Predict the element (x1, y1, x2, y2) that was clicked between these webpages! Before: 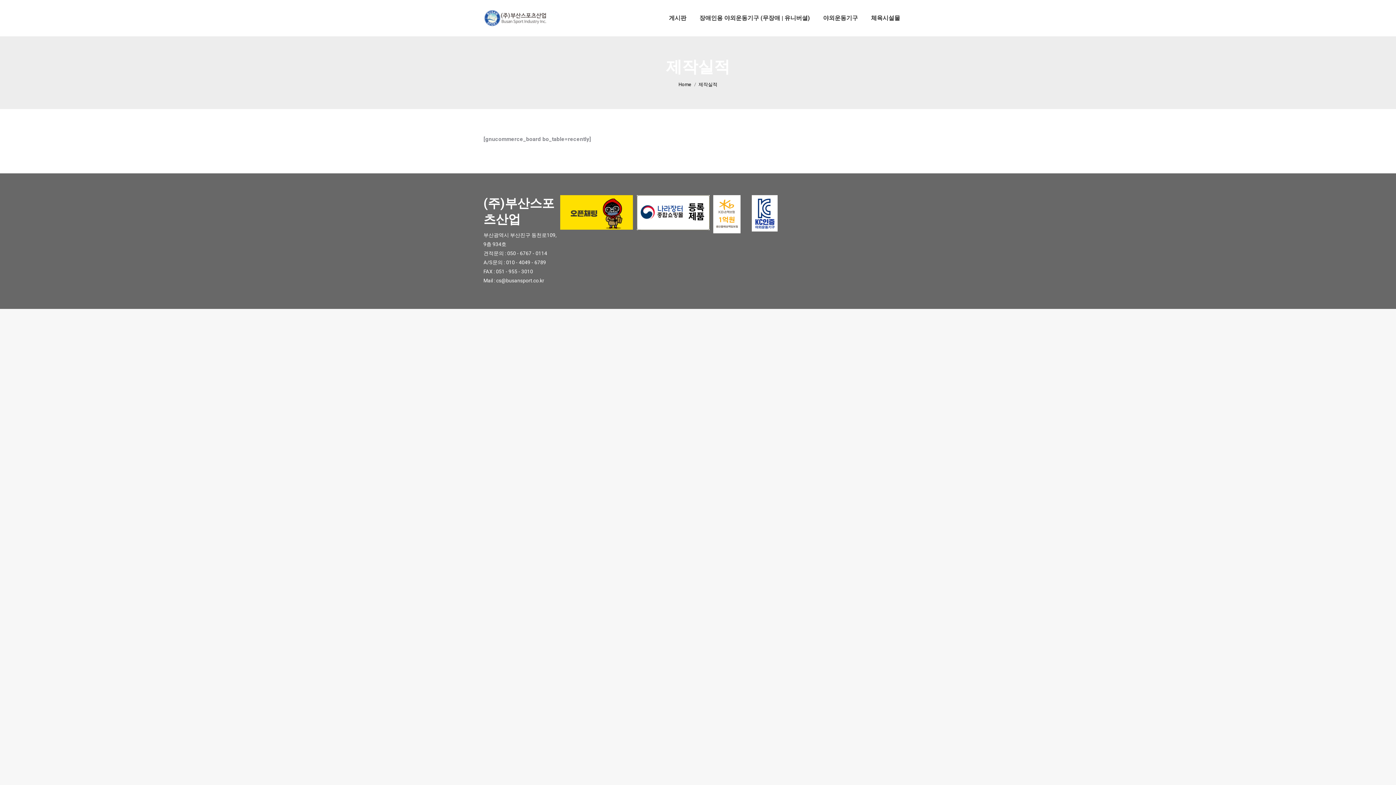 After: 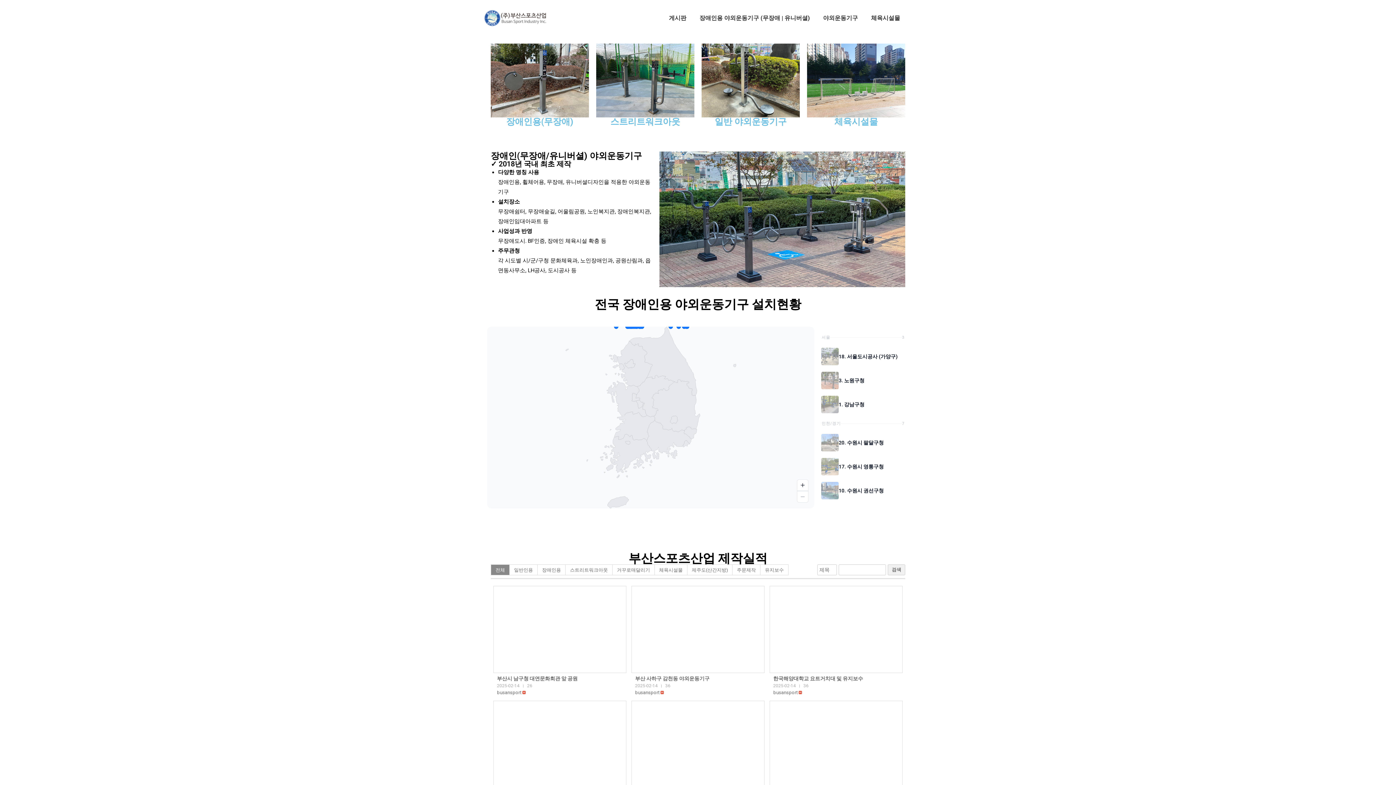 Action: bbox: (483, 9, 550, 27)